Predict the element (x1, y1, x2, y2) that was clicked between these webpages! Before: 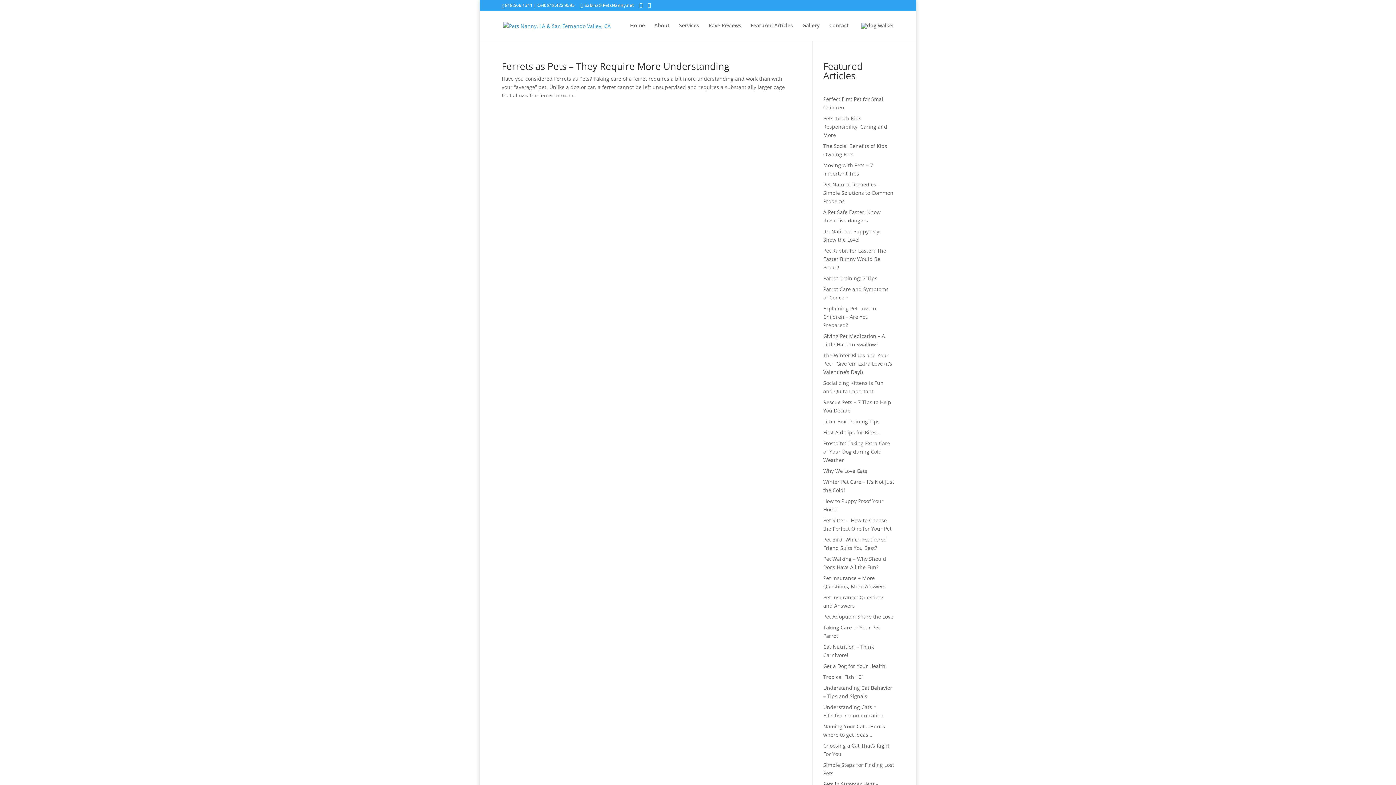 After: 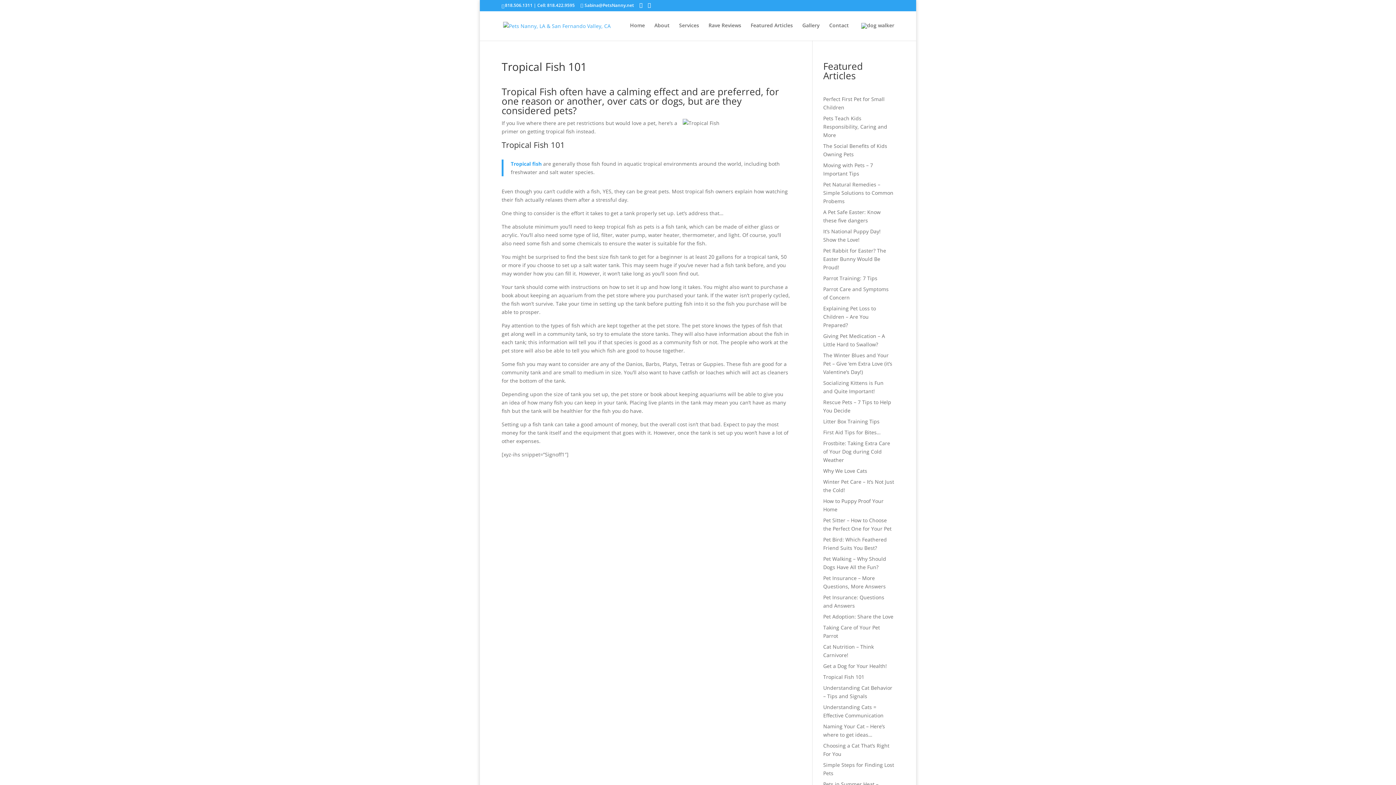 Action: label: Tropical Fish 101 bbox: (823, 673, 864, 680)